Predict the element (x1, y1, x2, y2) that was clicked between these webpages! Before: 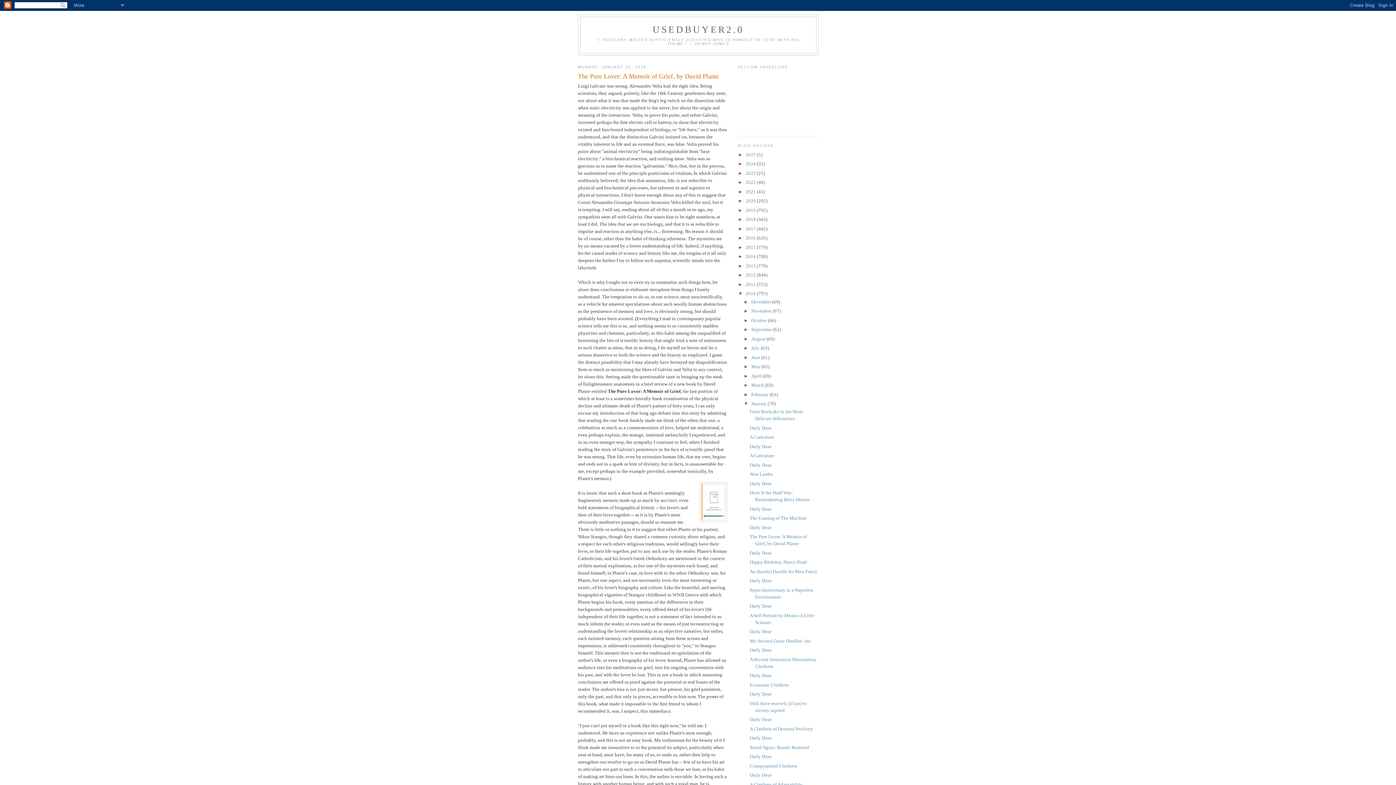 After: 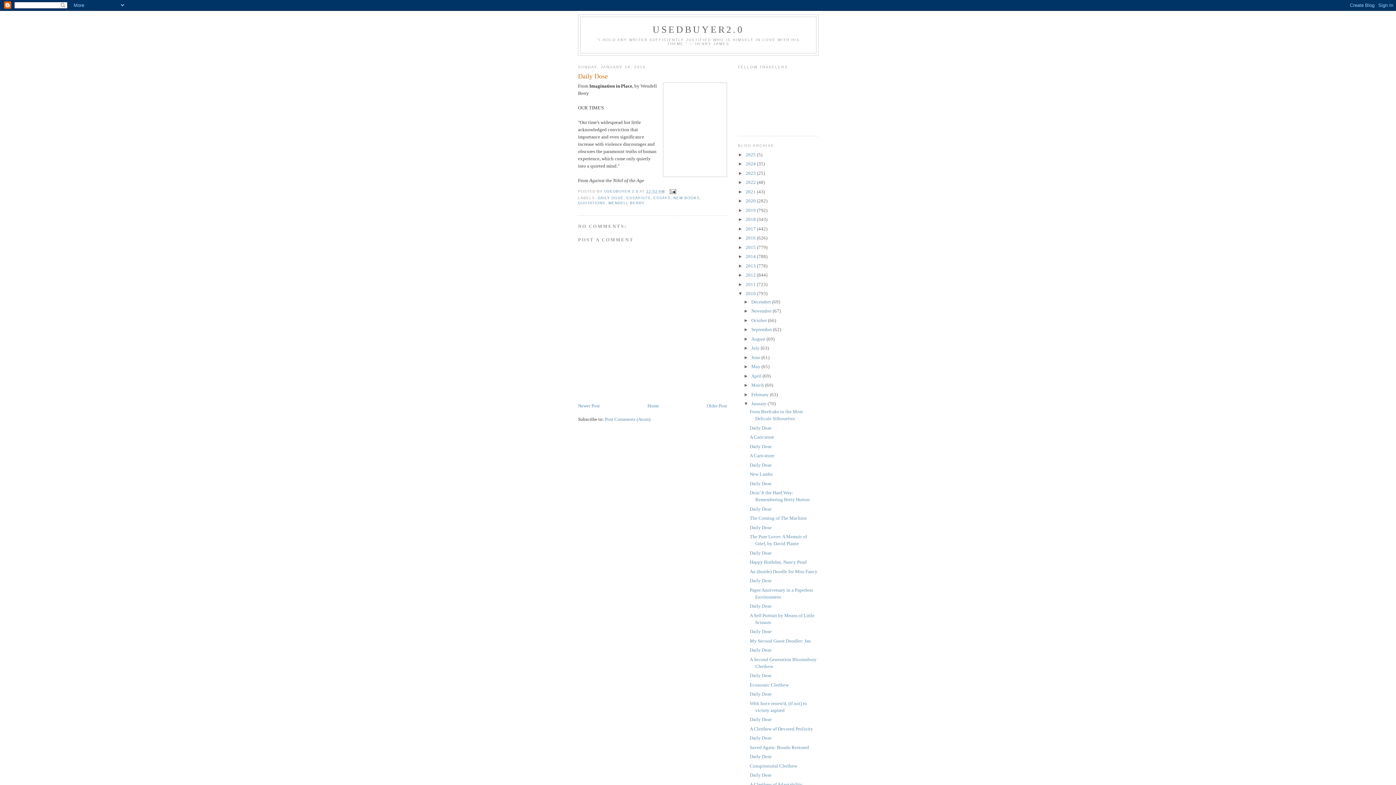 Action: bbox: (749, 578, 771, 583) label: Daily Dose